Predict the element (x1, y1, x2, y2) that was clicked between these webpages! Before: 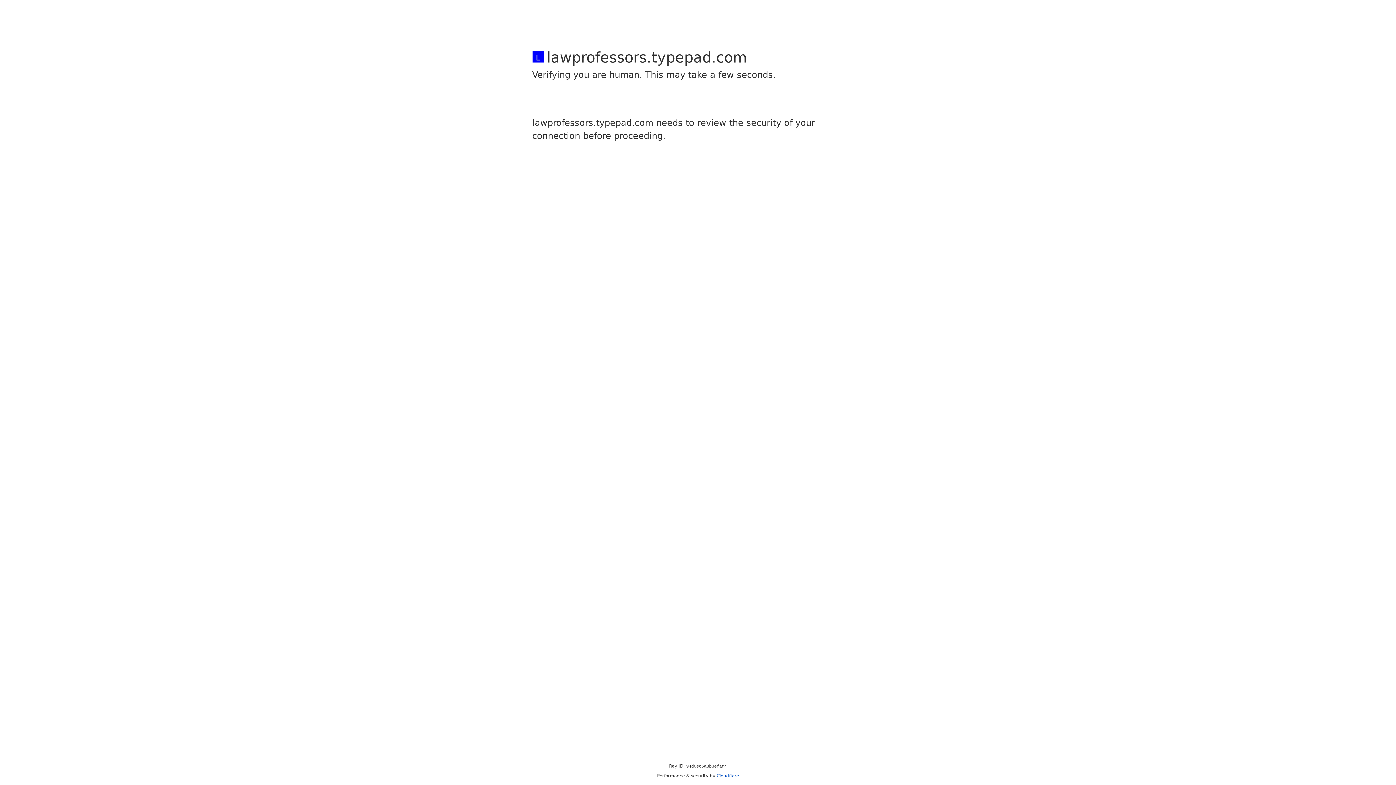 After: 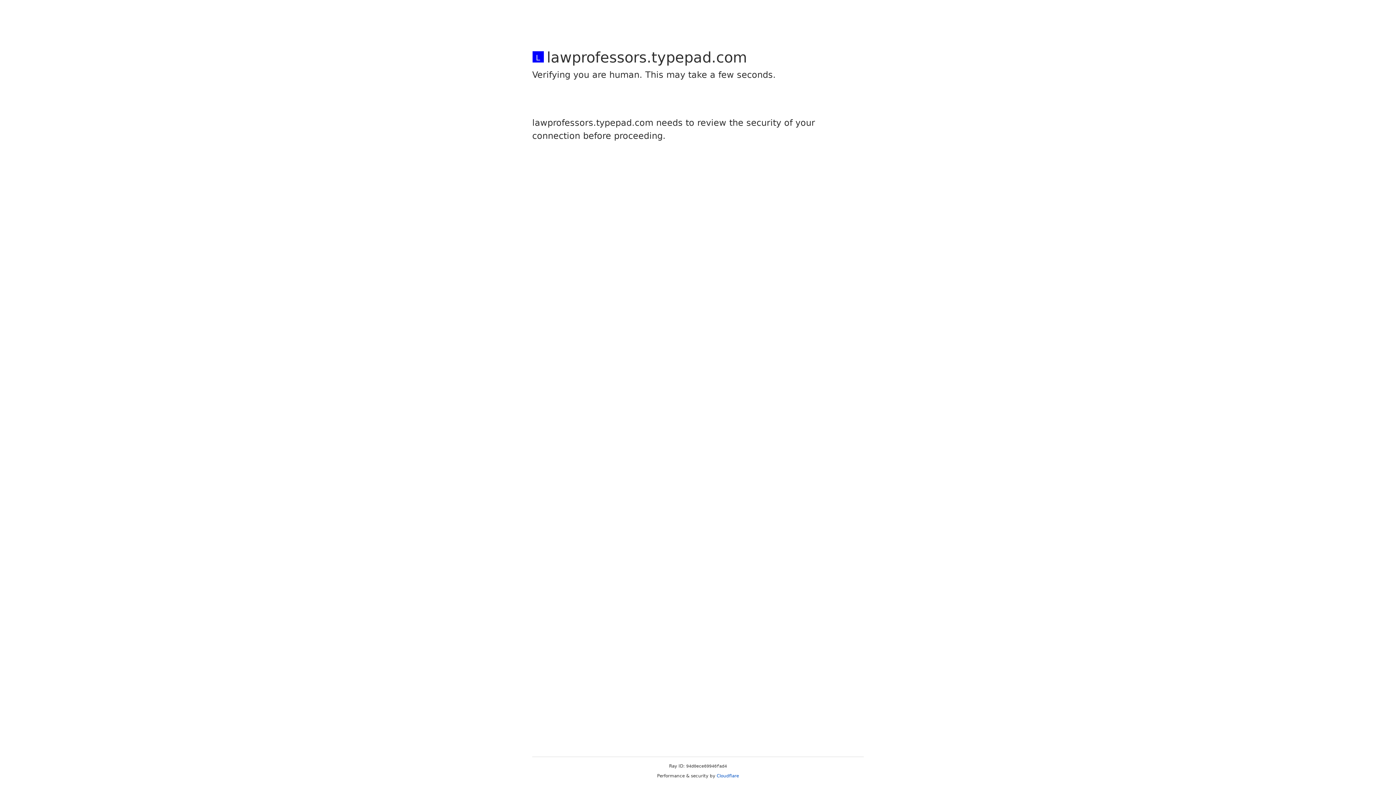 Action: label: Cloudflare bbox: (716, 773, 739, 778)